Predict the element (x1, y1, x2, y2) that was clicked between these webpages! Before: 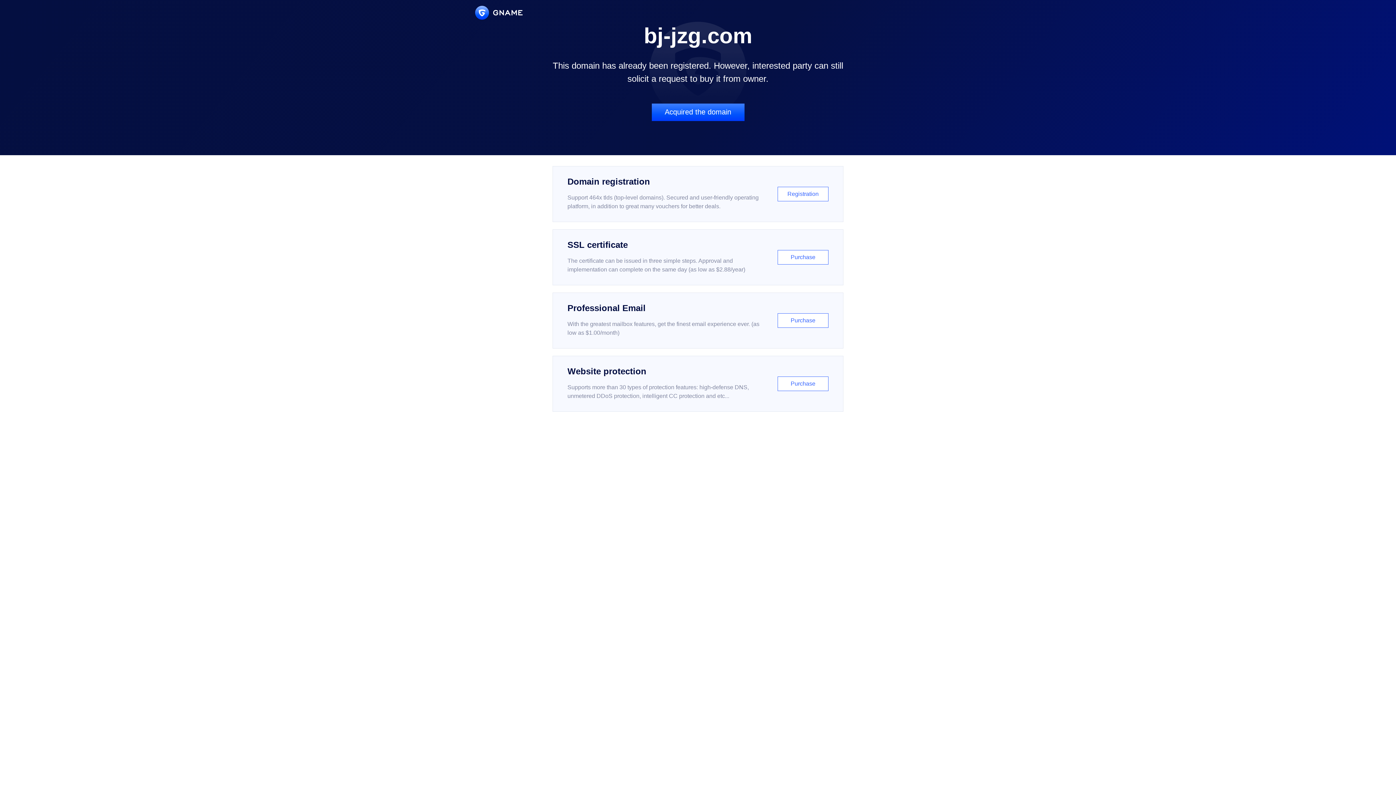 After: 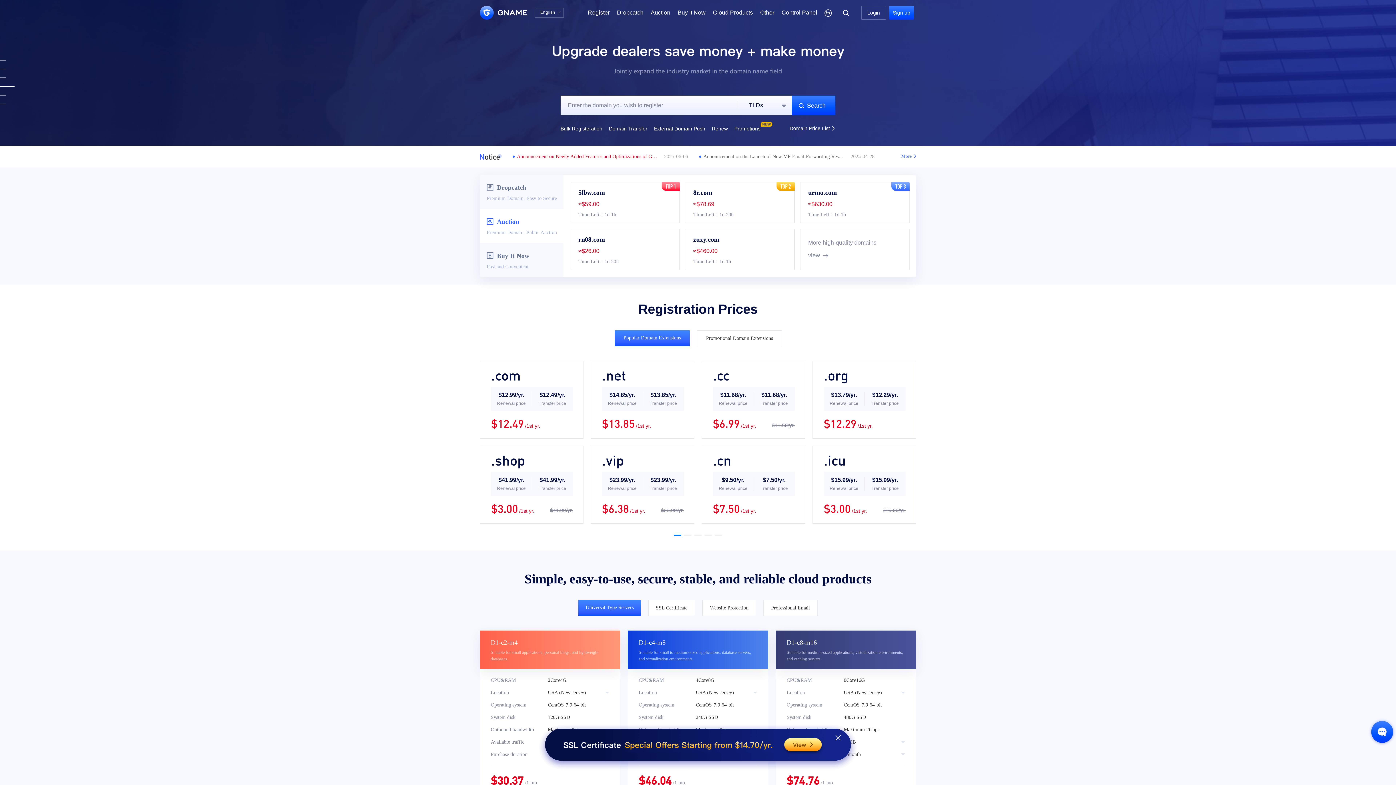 Action: bbox: (475, 5, 522, 19)